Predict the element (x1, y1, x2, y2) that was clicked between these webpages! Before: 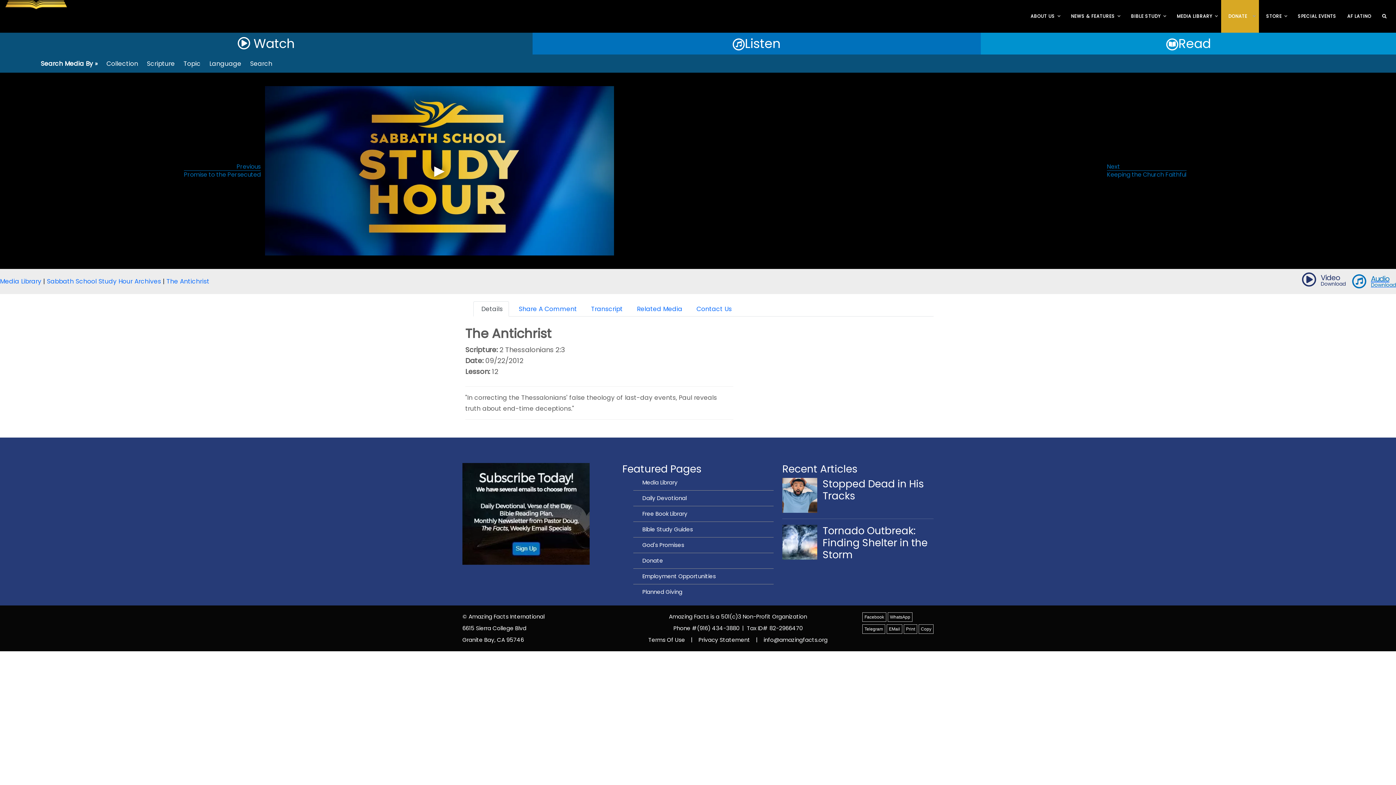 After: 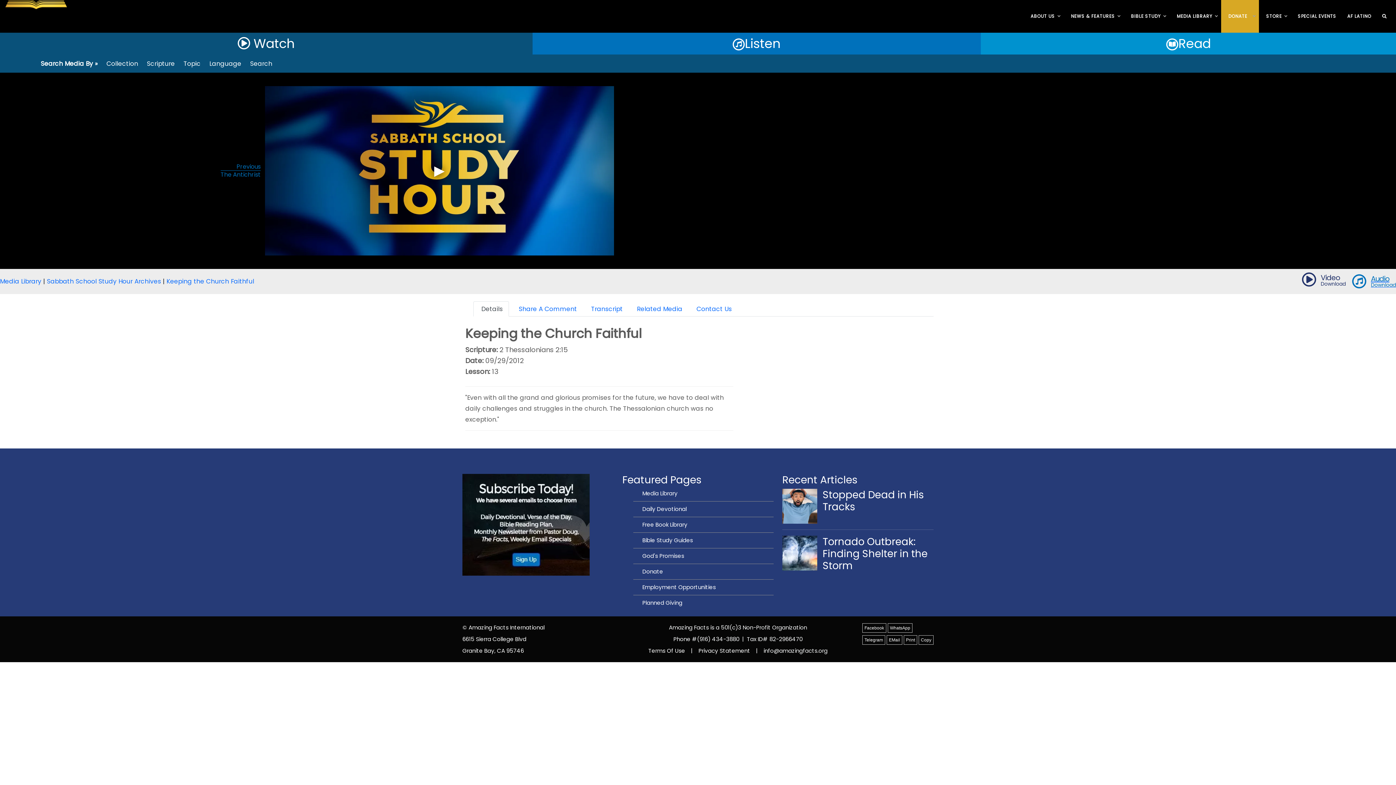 Action: label: Keeping the Church Faithful bbox: (1107, 170, 1186, 178)